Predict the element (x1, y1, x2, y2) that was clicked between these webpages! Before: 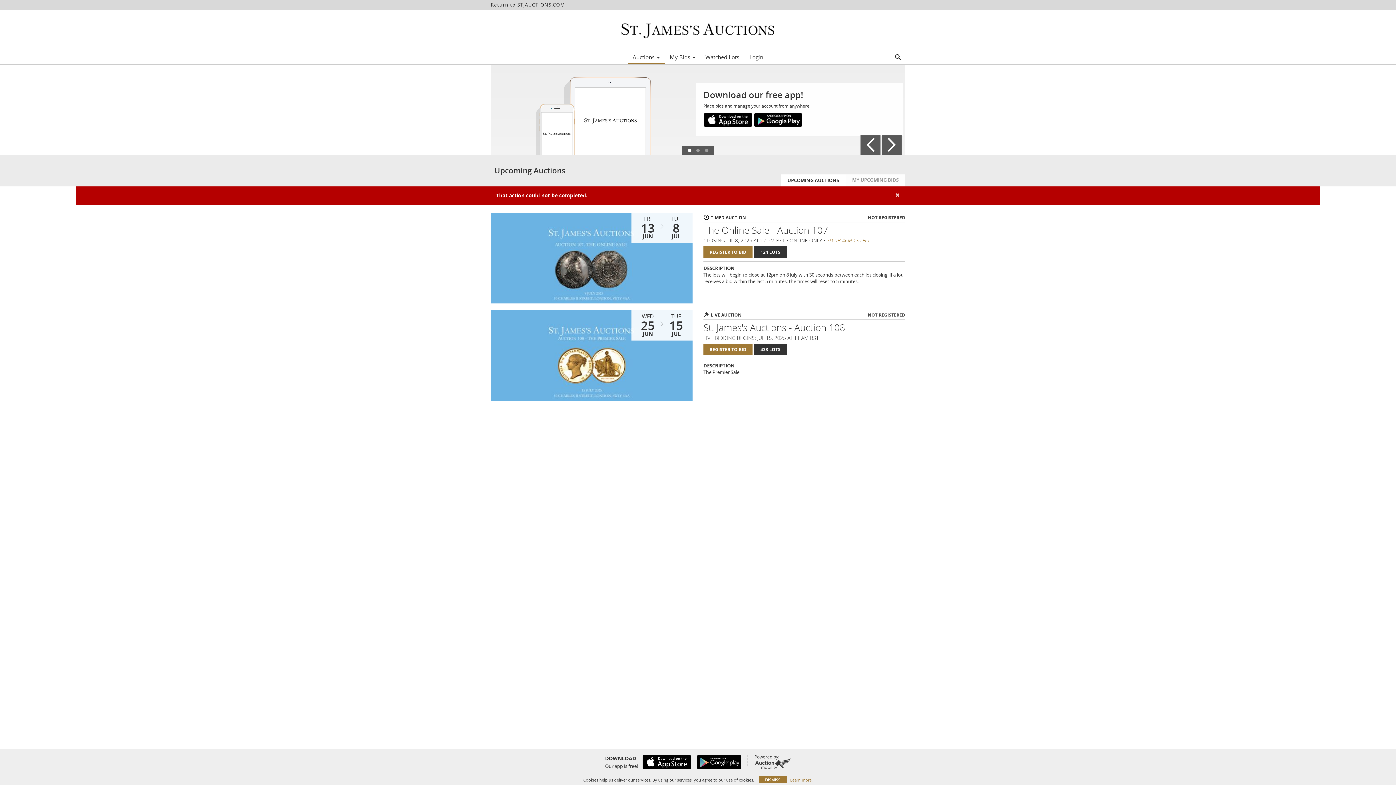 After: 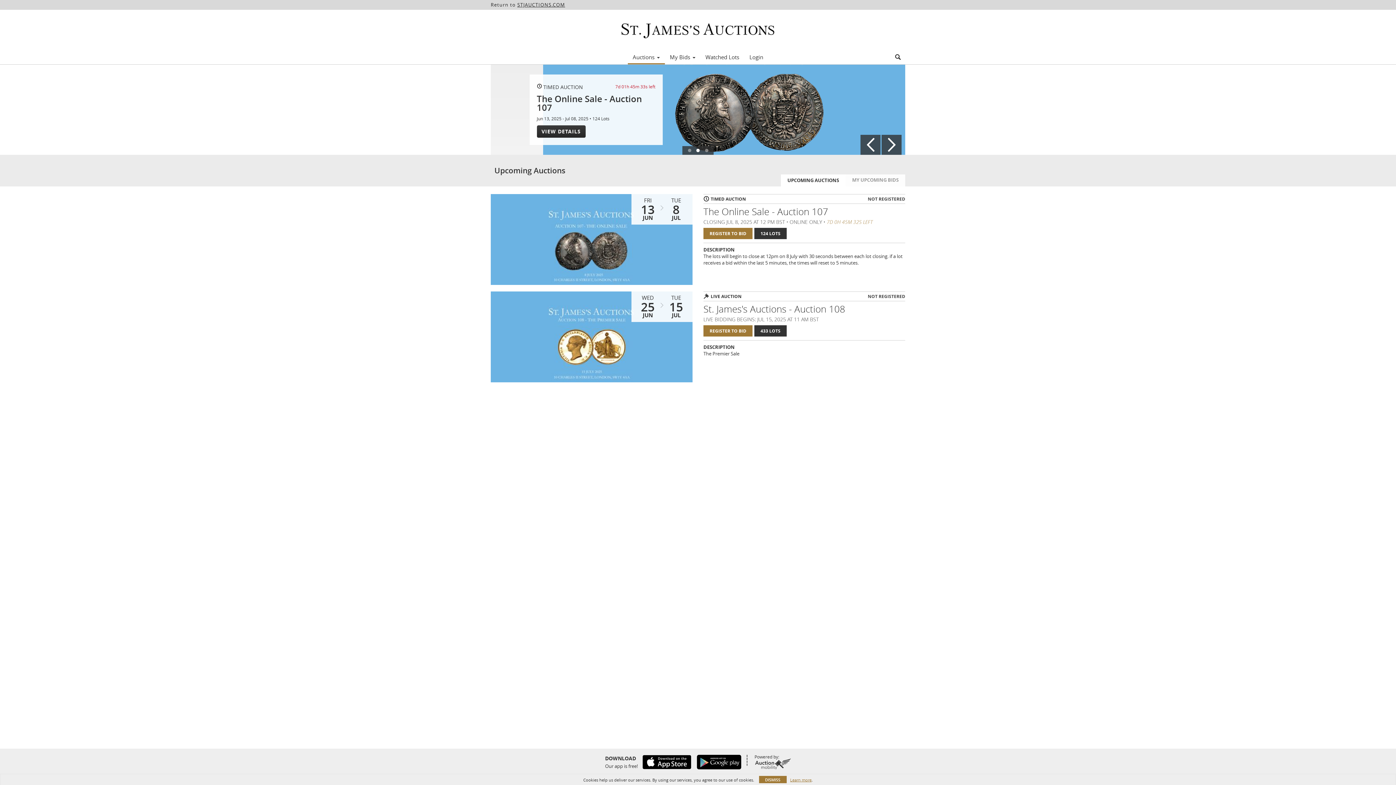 Action: label: Auctions  bbox: (627, 51, 664, 62)